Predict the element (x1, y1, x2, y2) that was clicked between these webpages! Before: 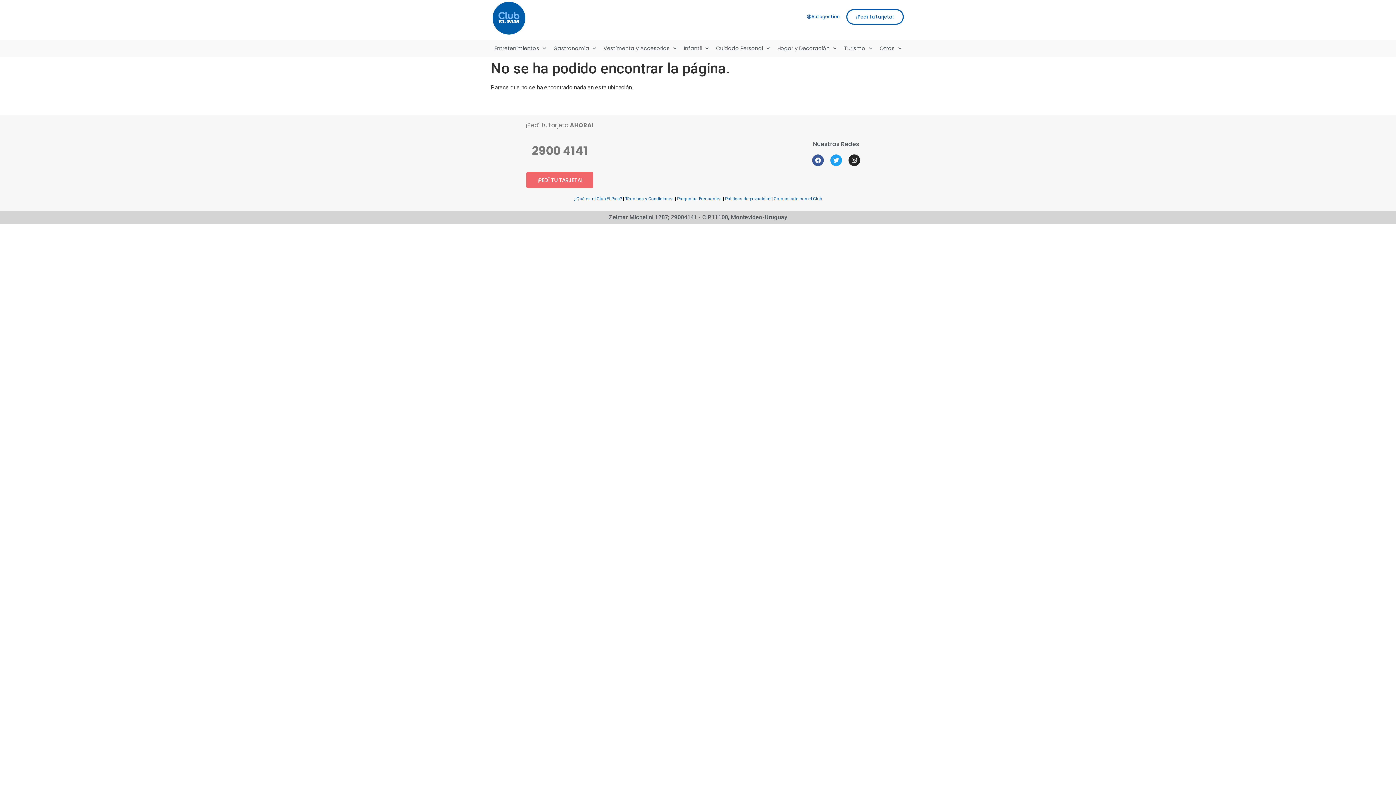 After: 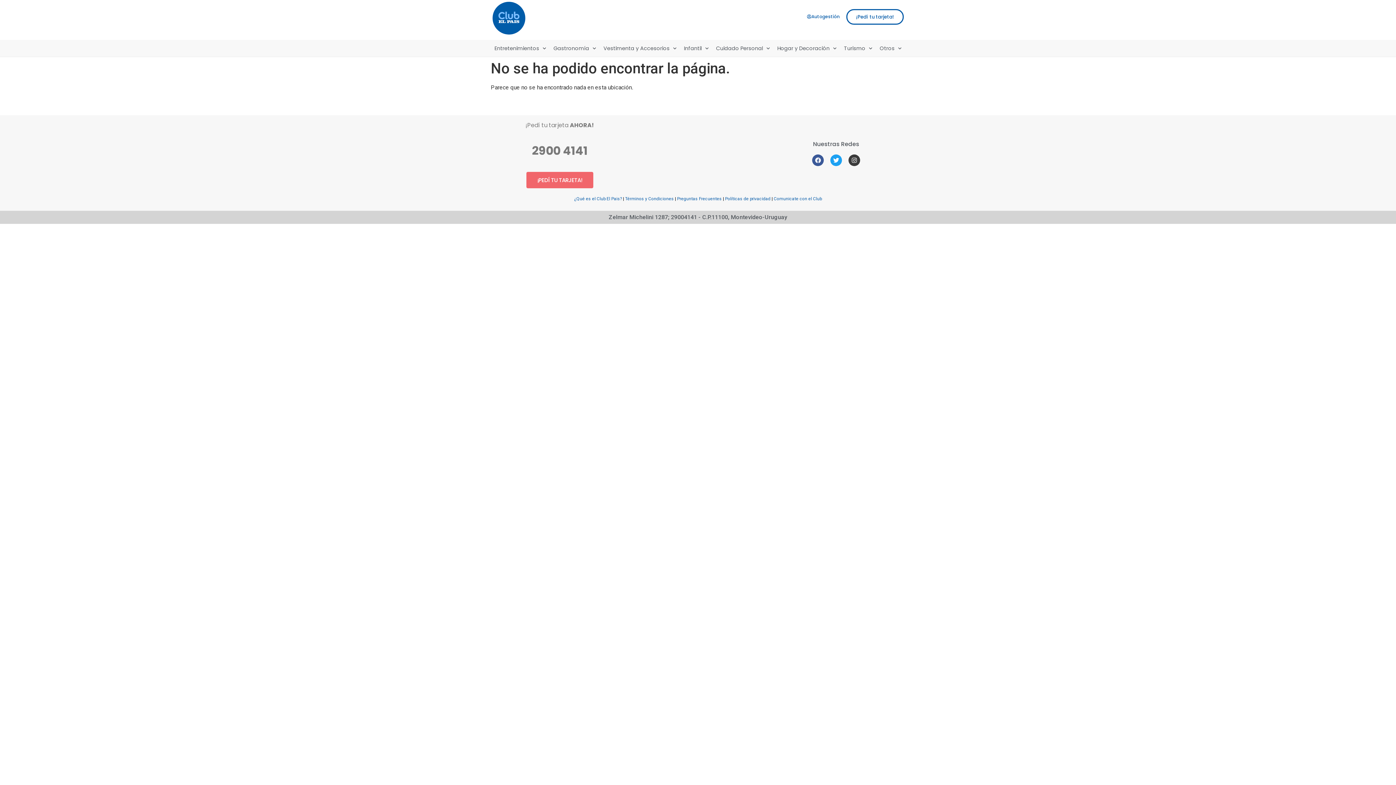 Action: bbox: (848, 154, 860, 166) label: Instagram